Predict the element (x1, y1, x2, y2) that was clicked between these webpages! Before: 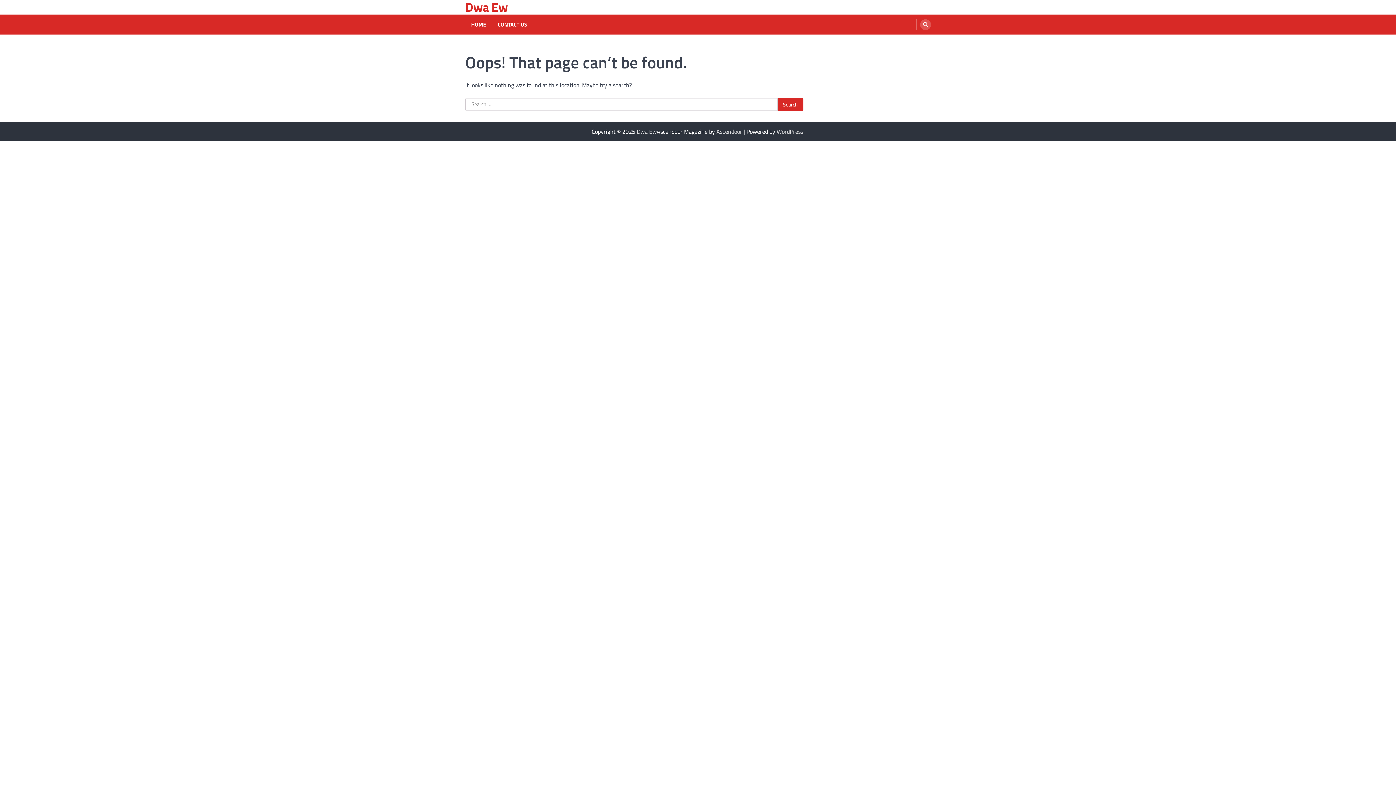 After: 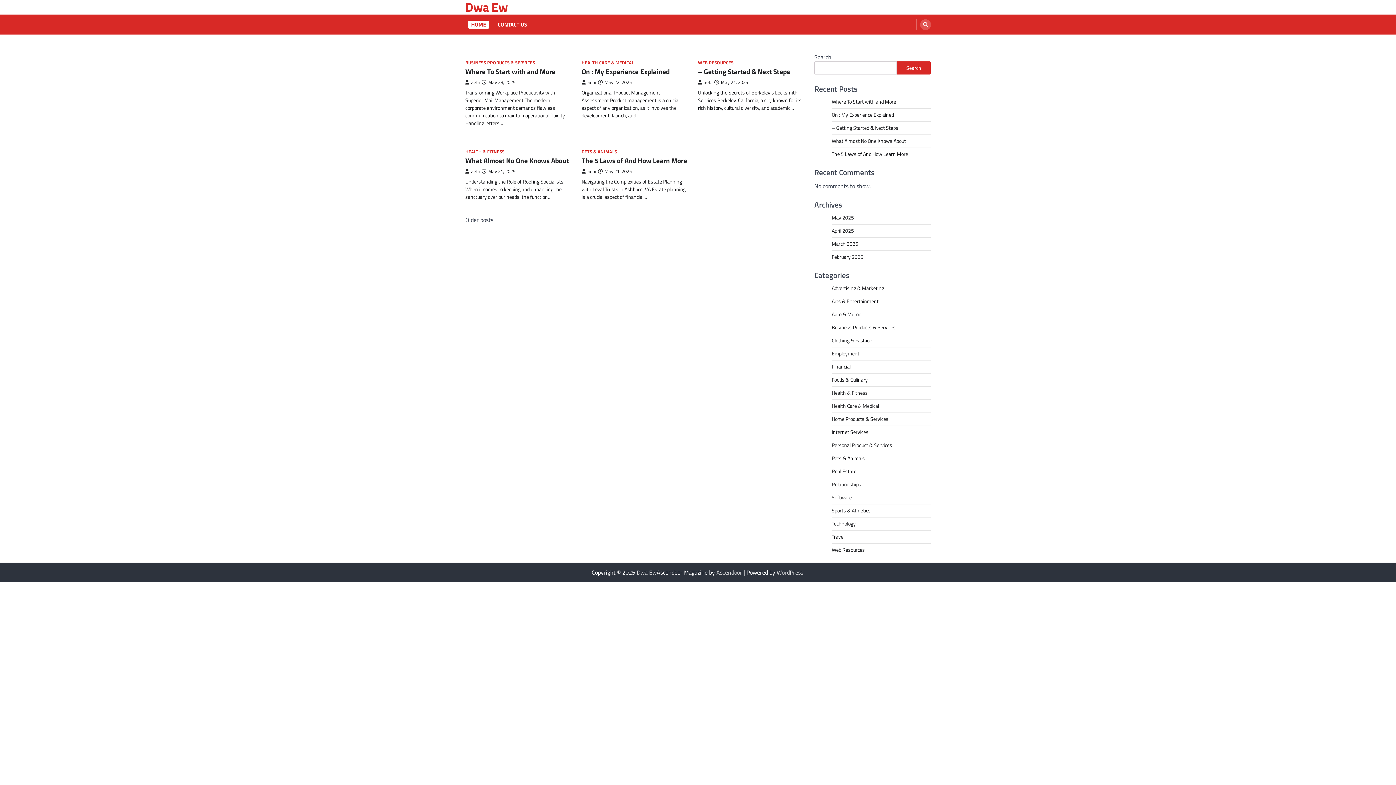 Action: label: Dwa Ew bbox: (636, 127, 656, 136)